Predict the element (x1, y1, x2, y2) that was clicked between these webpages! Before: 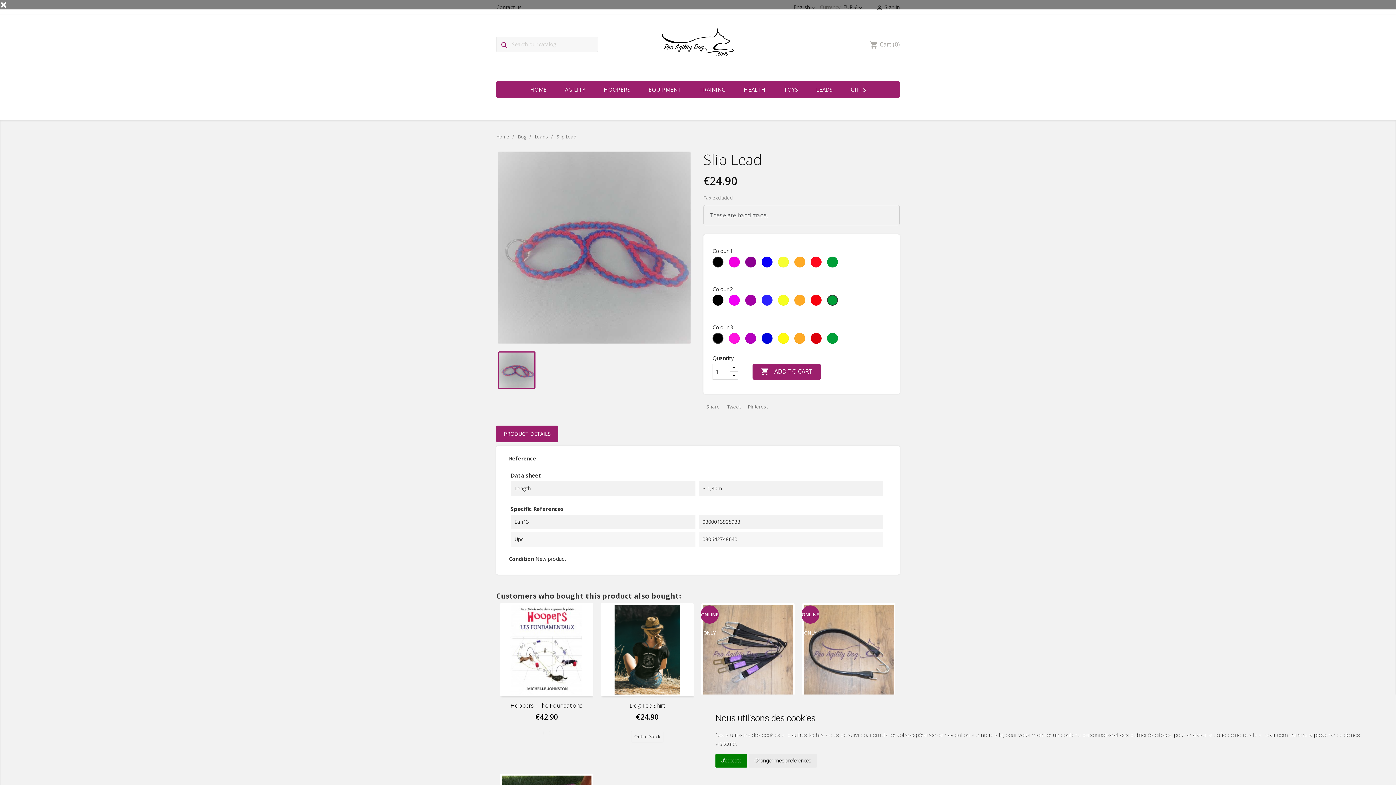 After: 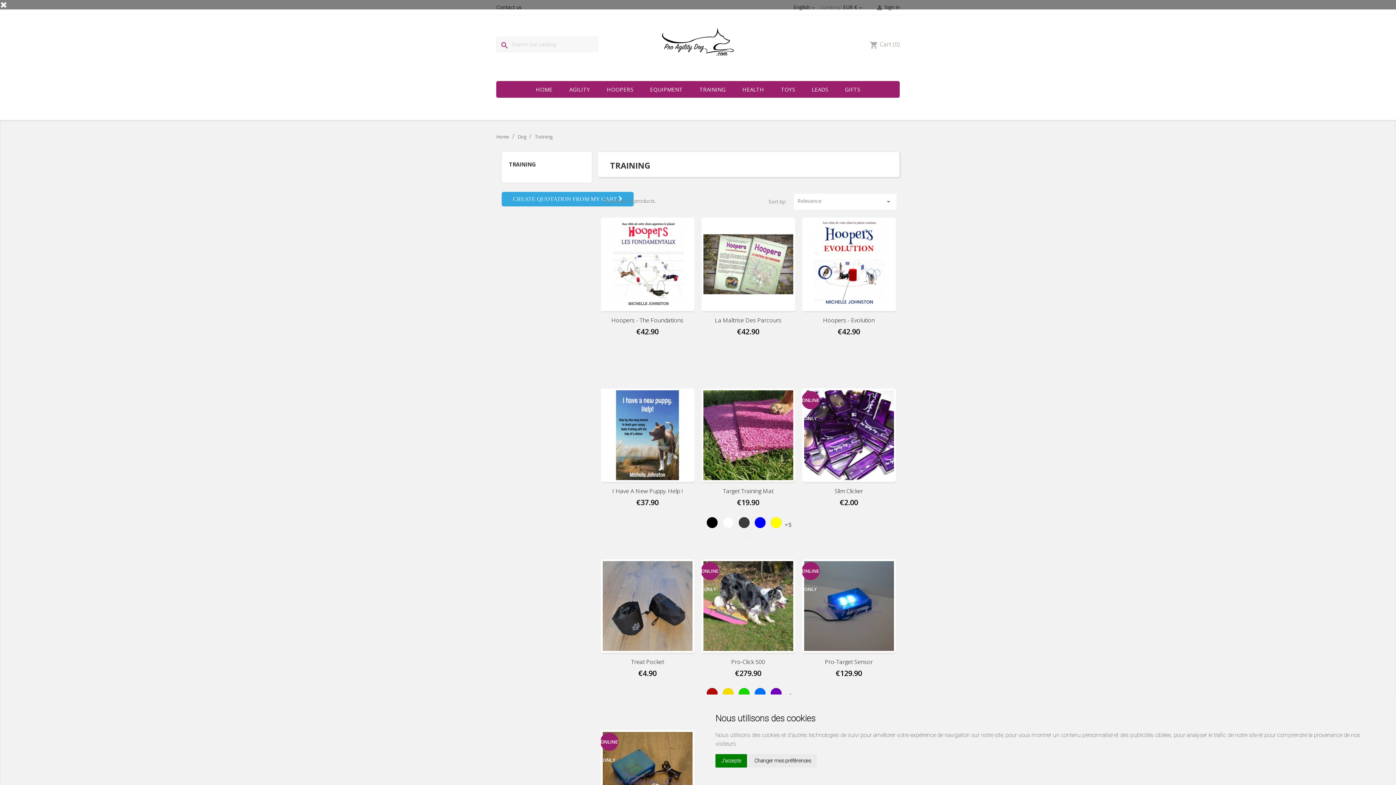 Action: label: TRAINING bbox: (691, 81, 734, 97)